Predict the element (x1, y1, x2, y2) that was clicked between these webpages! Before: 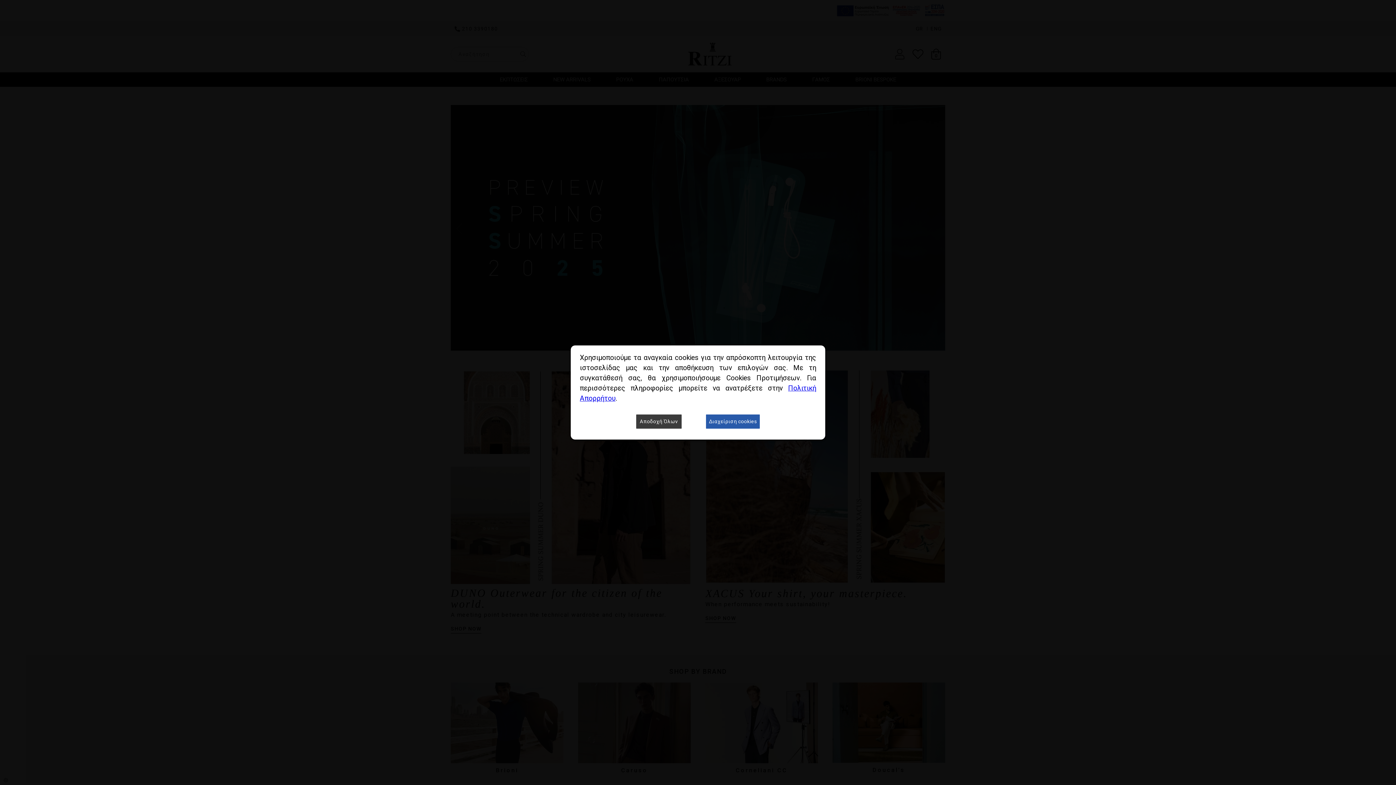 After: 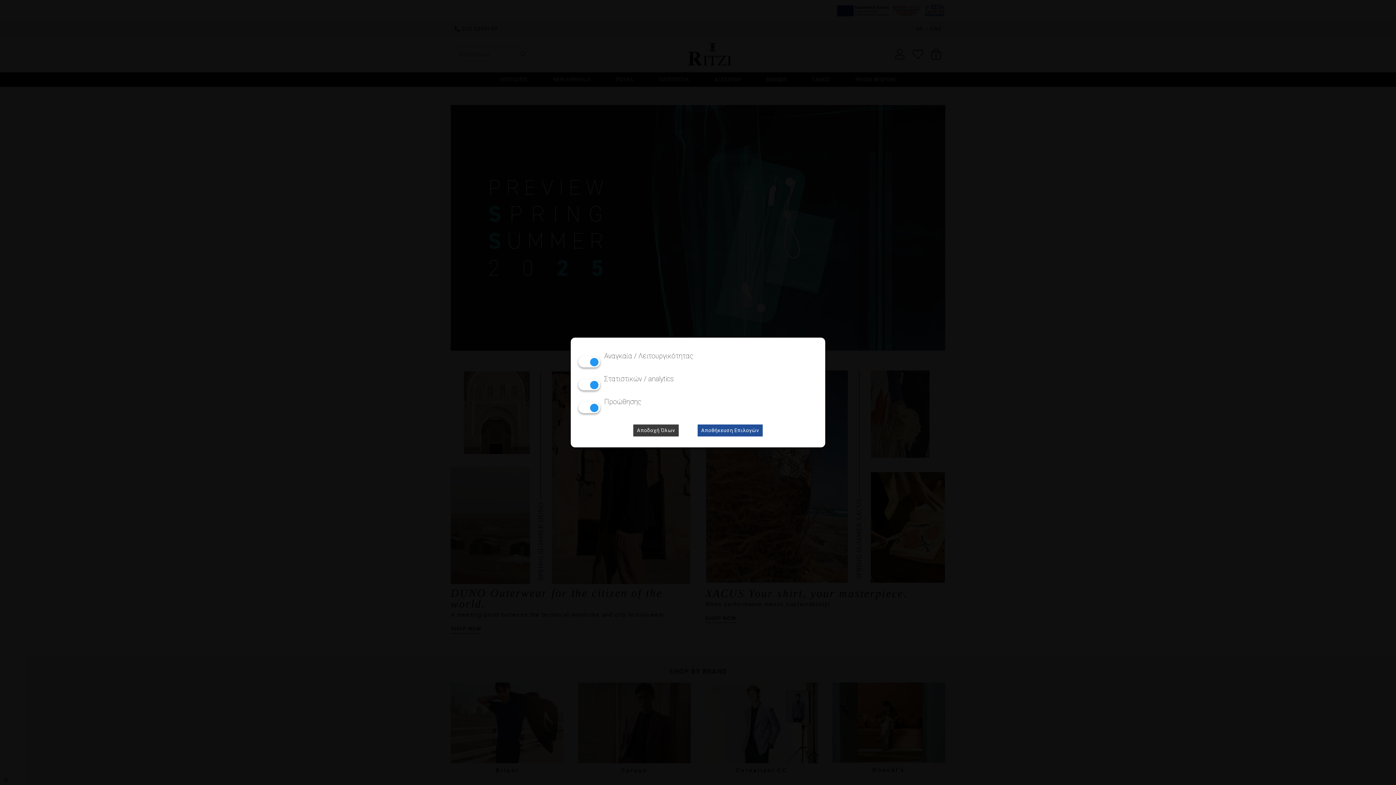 Action: label: Διαχείριση cookies bbox: (706, 414, 760, 428)